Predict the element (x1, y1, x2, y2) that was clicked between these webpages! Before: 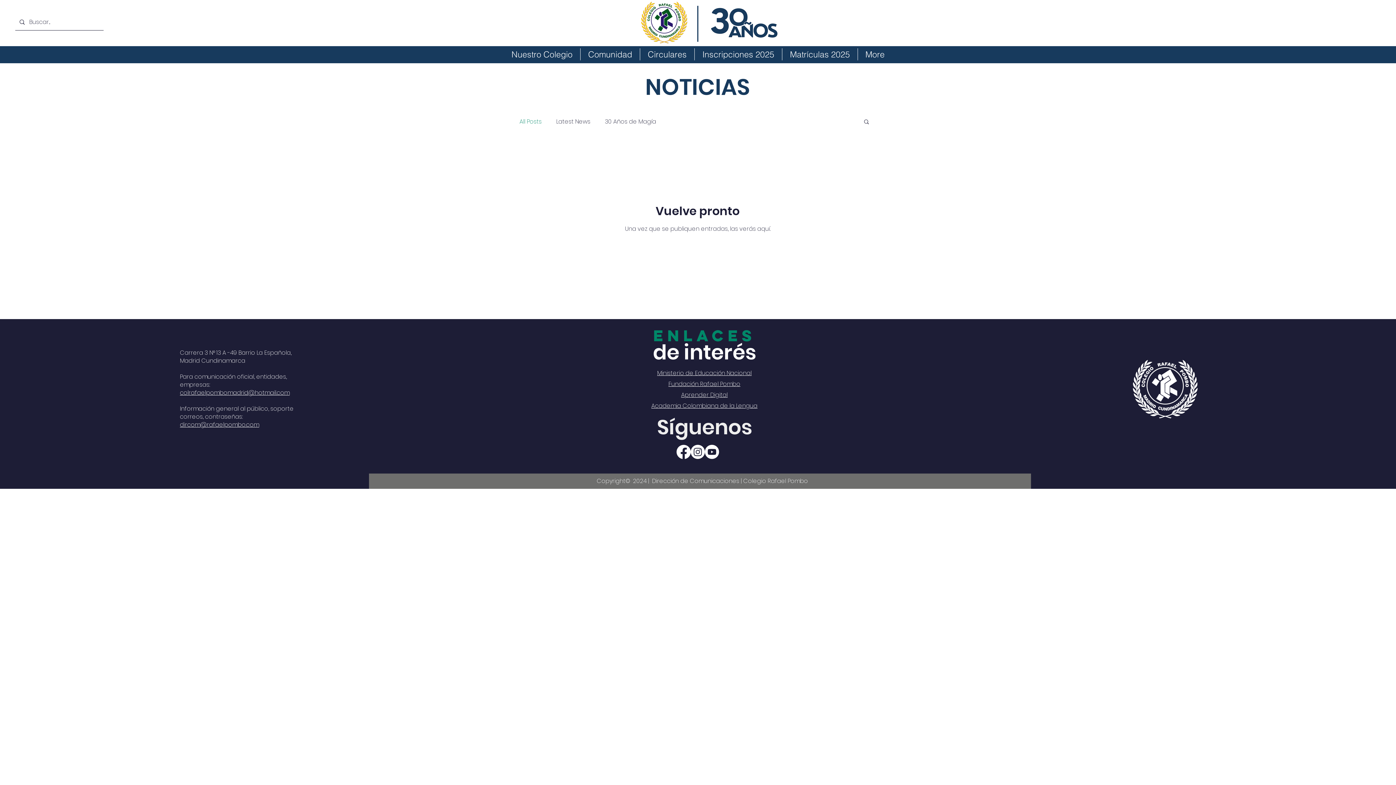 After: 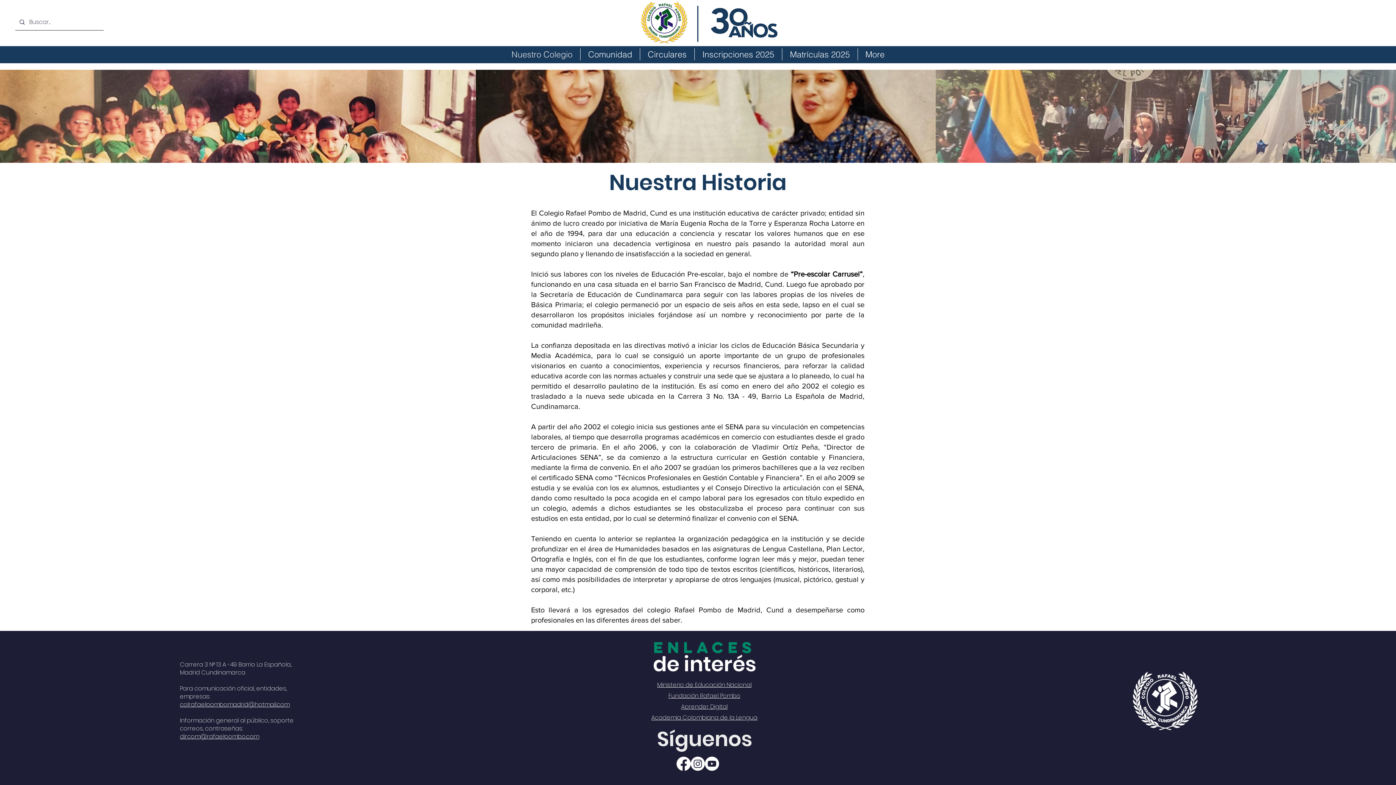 Action: bbox: (707, 4, 780, 40)